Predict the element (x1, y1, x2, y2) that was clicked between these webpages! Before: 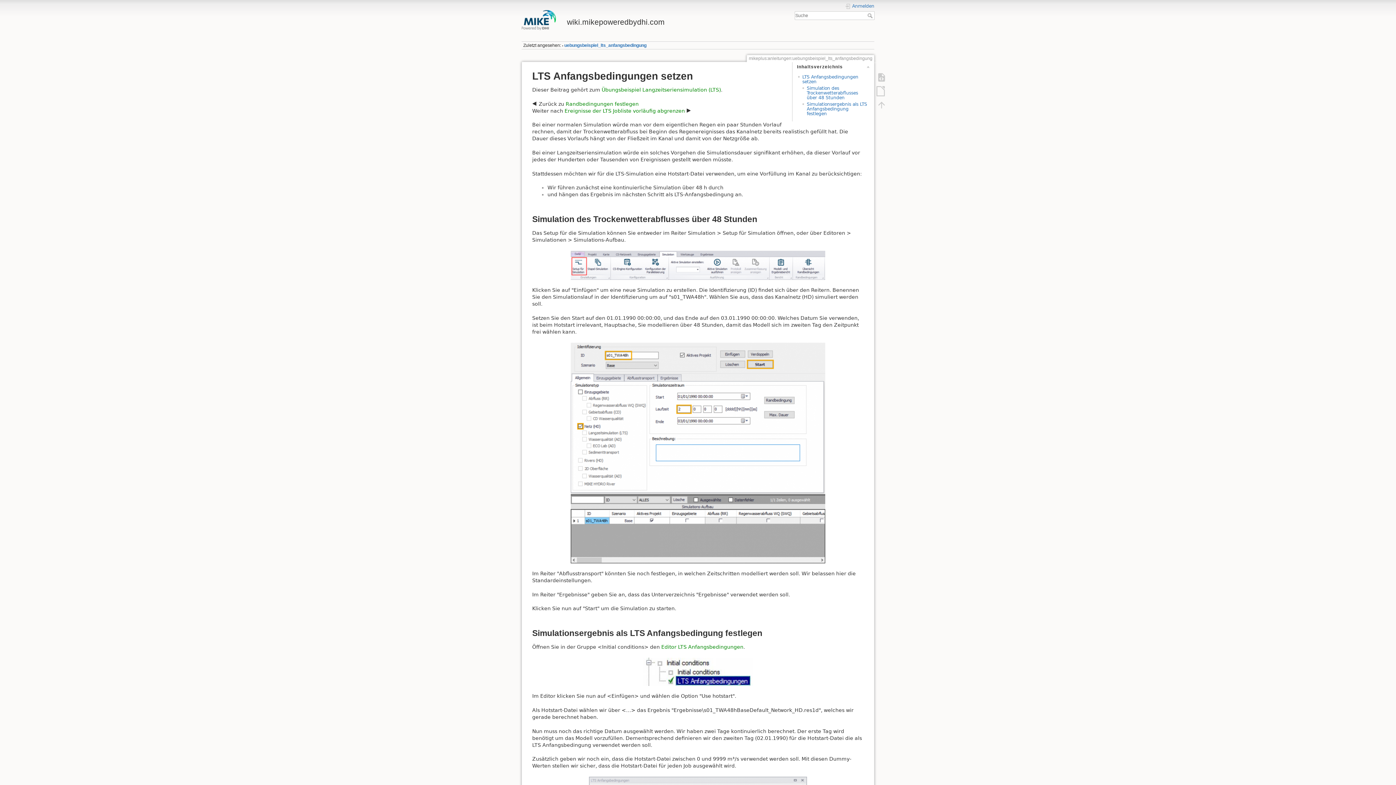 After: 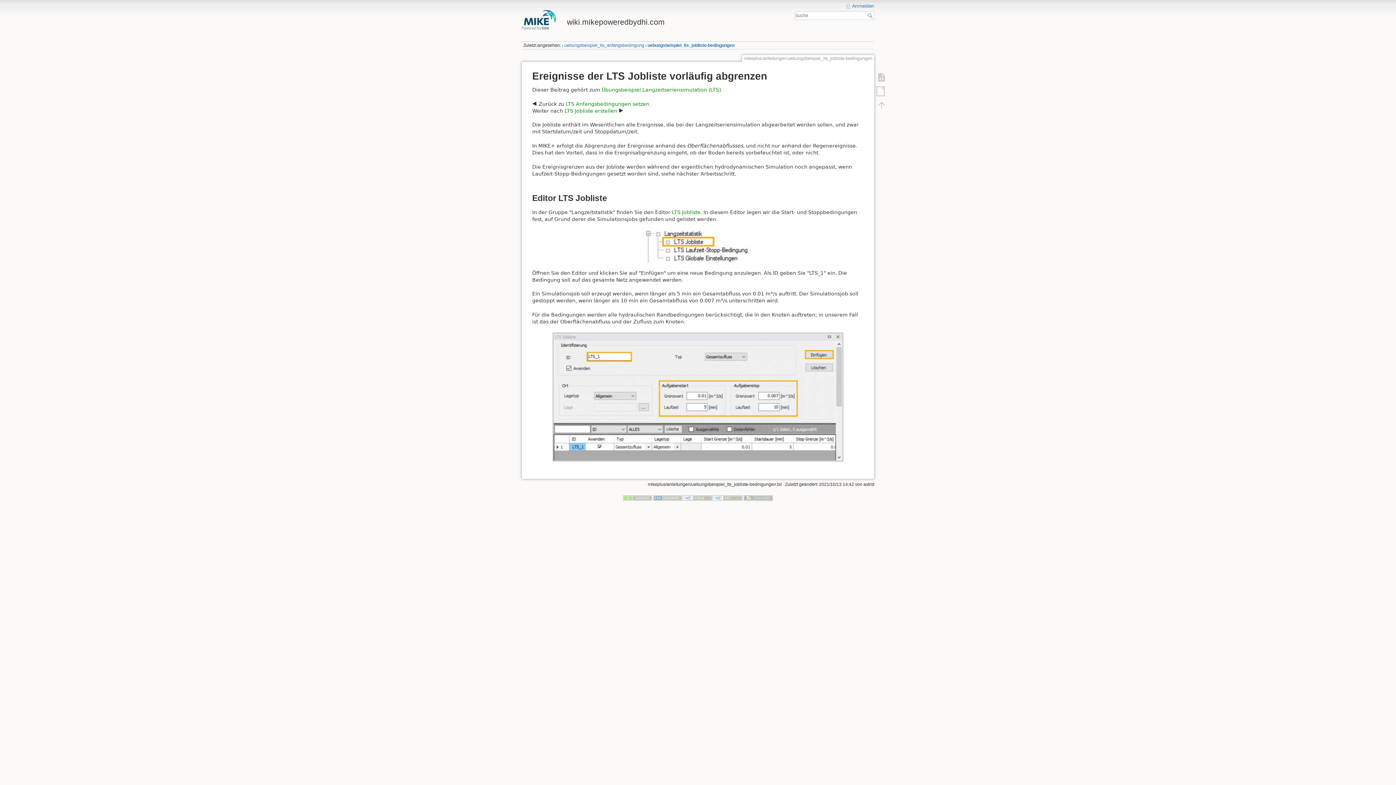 Action: label: Ereignisse der LTS Jobliste vorläufig abgrenzen bbox: (564, 107, 685, 113)